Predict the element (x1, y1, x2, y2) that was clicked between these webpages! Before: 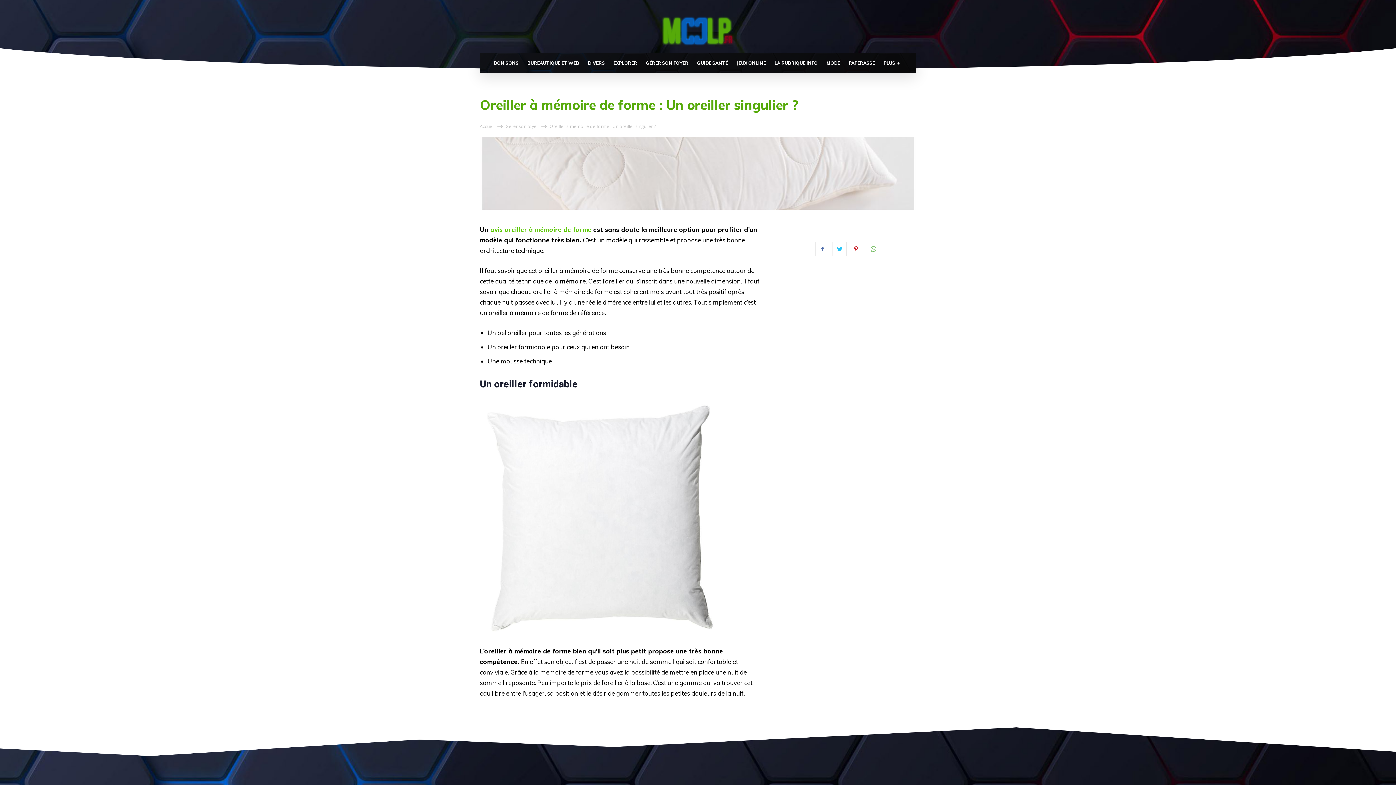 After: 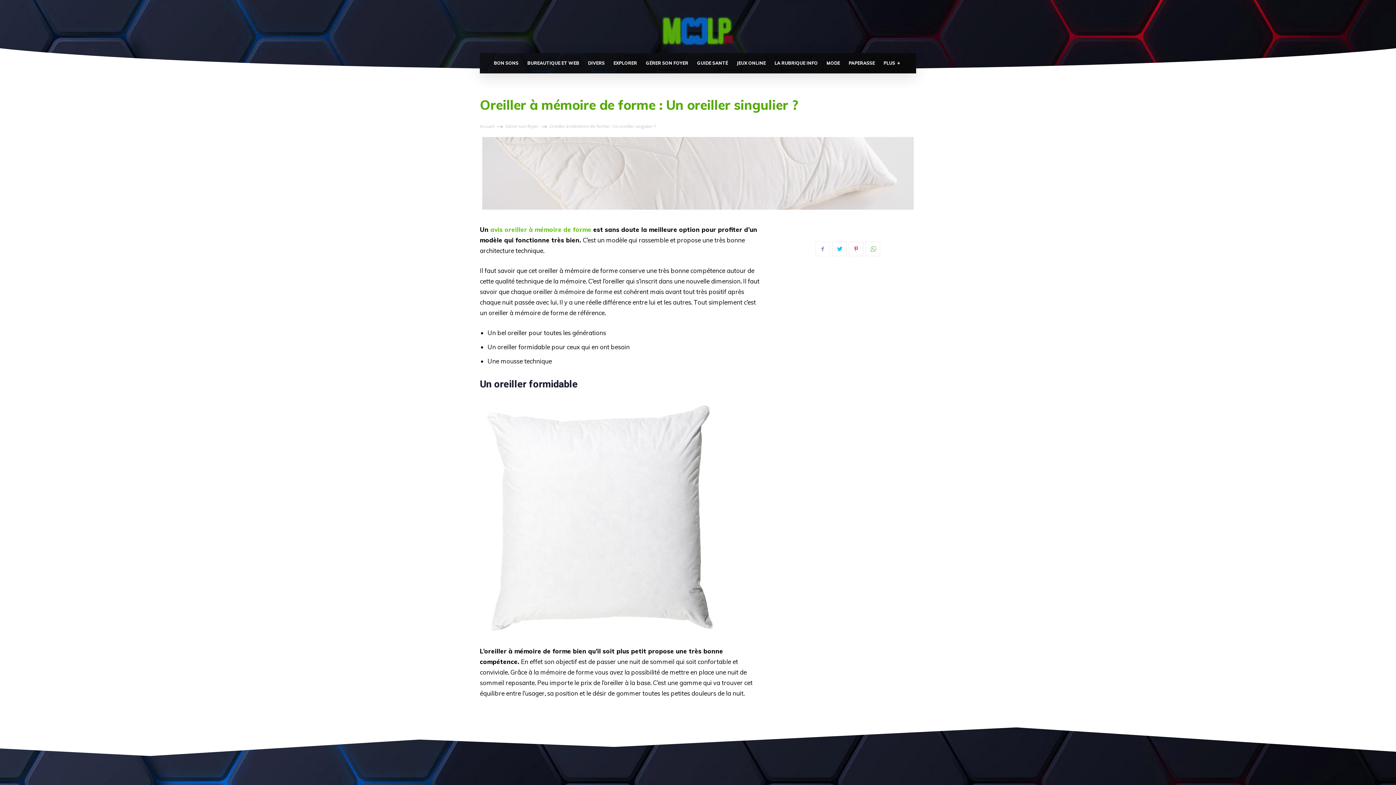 Action: bbox: (815, 241, 830, 256)